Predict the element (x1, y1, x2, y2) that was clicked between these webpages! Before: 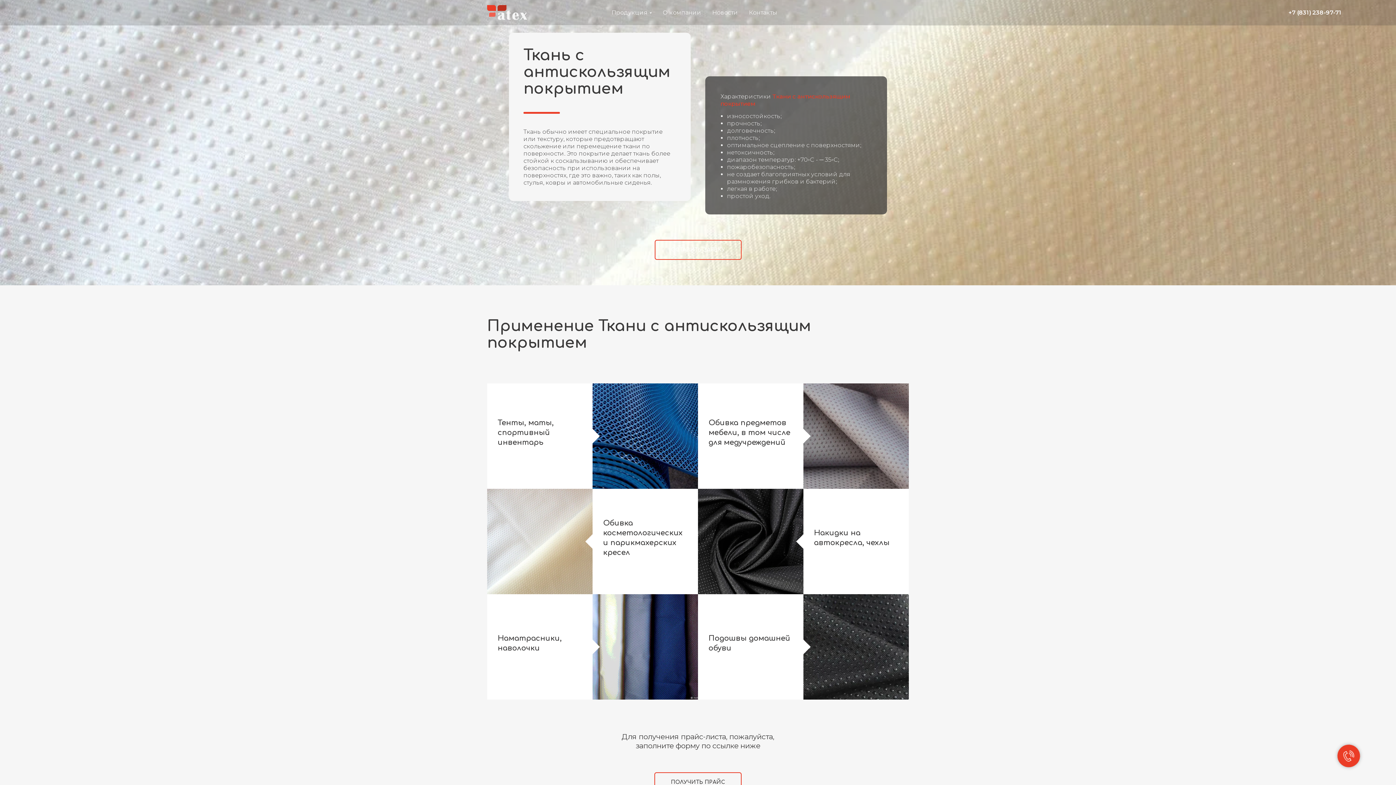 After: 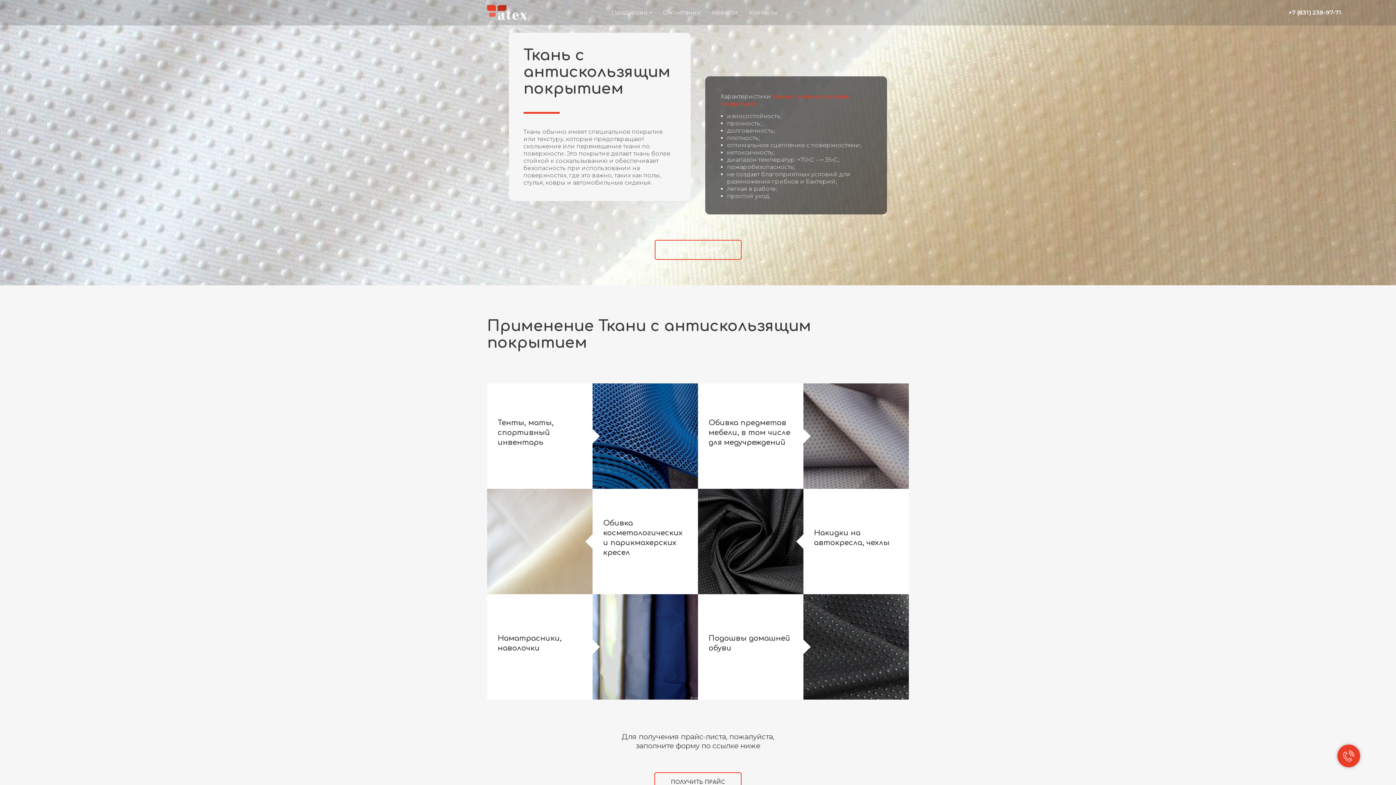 Action: bbox: (1288, 9, 1341, 16) label: +7 (831) 238-97-71